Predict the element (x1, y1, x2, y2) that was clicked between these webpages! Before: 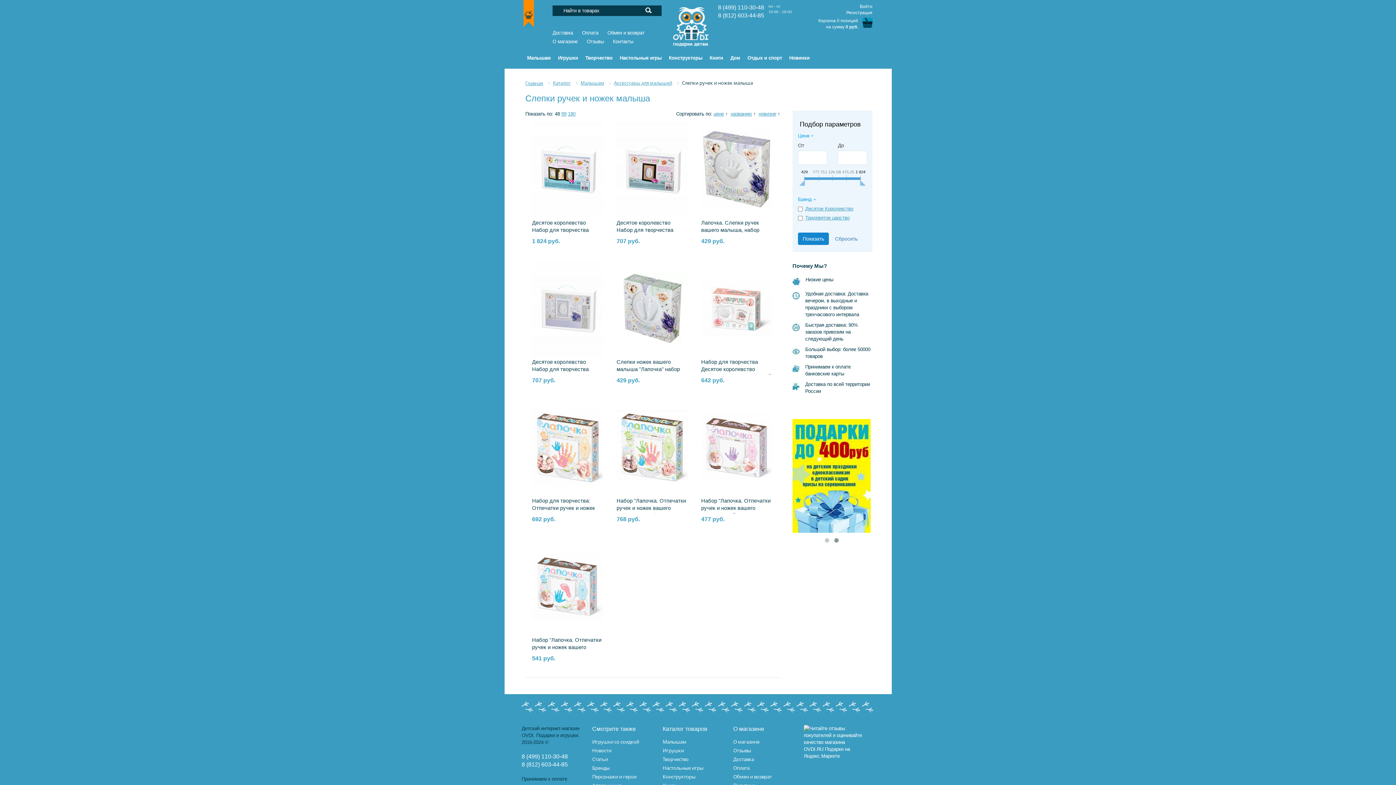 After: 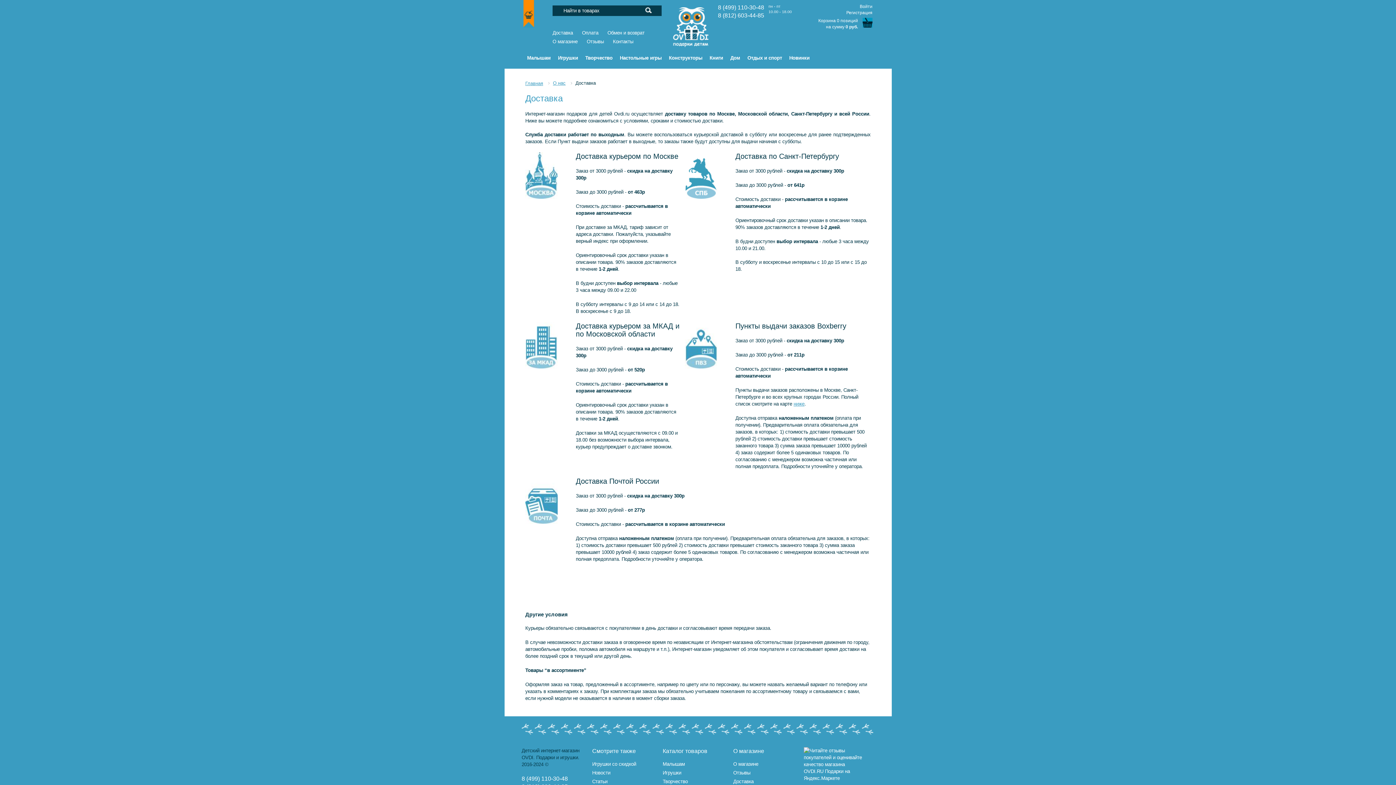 Action: bbox: (552, 30, 573, 35) label: Доставка